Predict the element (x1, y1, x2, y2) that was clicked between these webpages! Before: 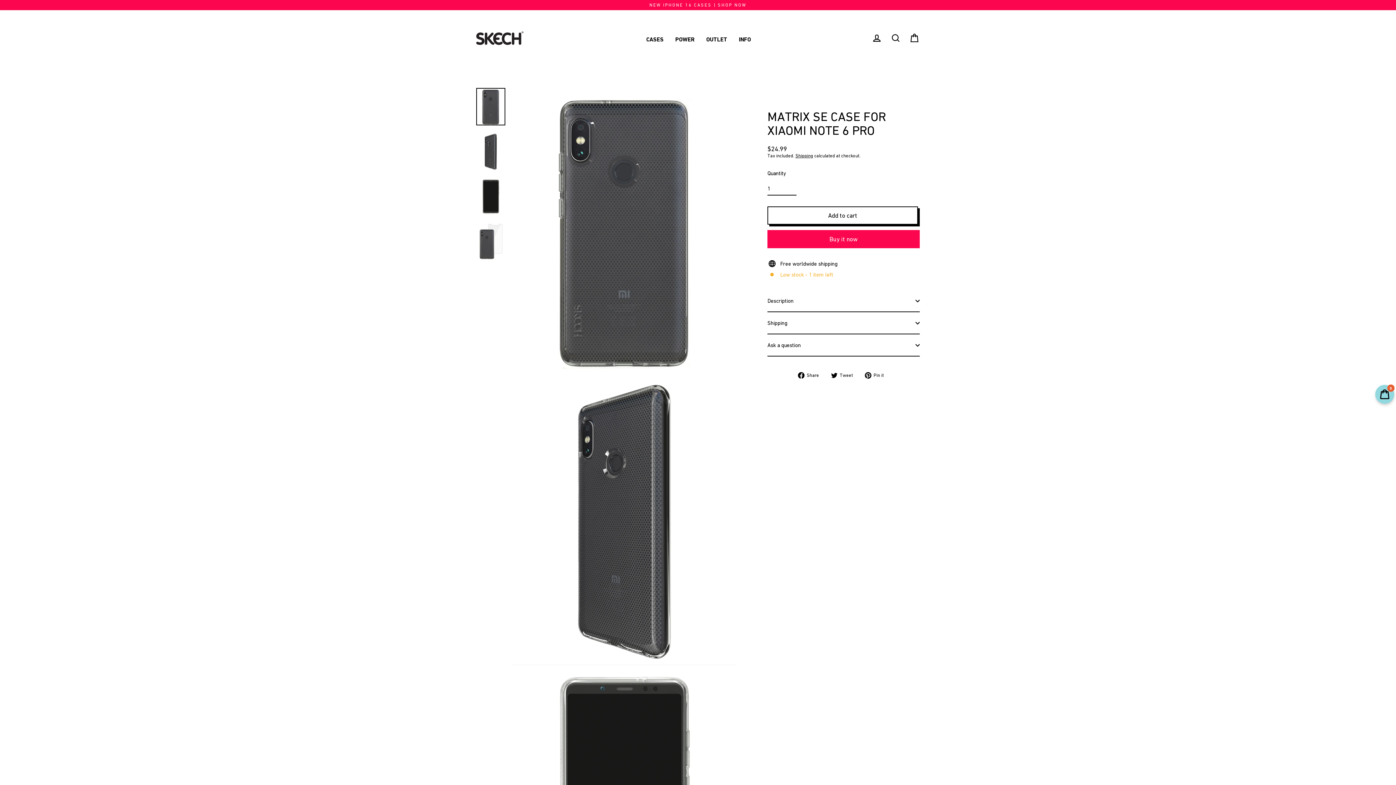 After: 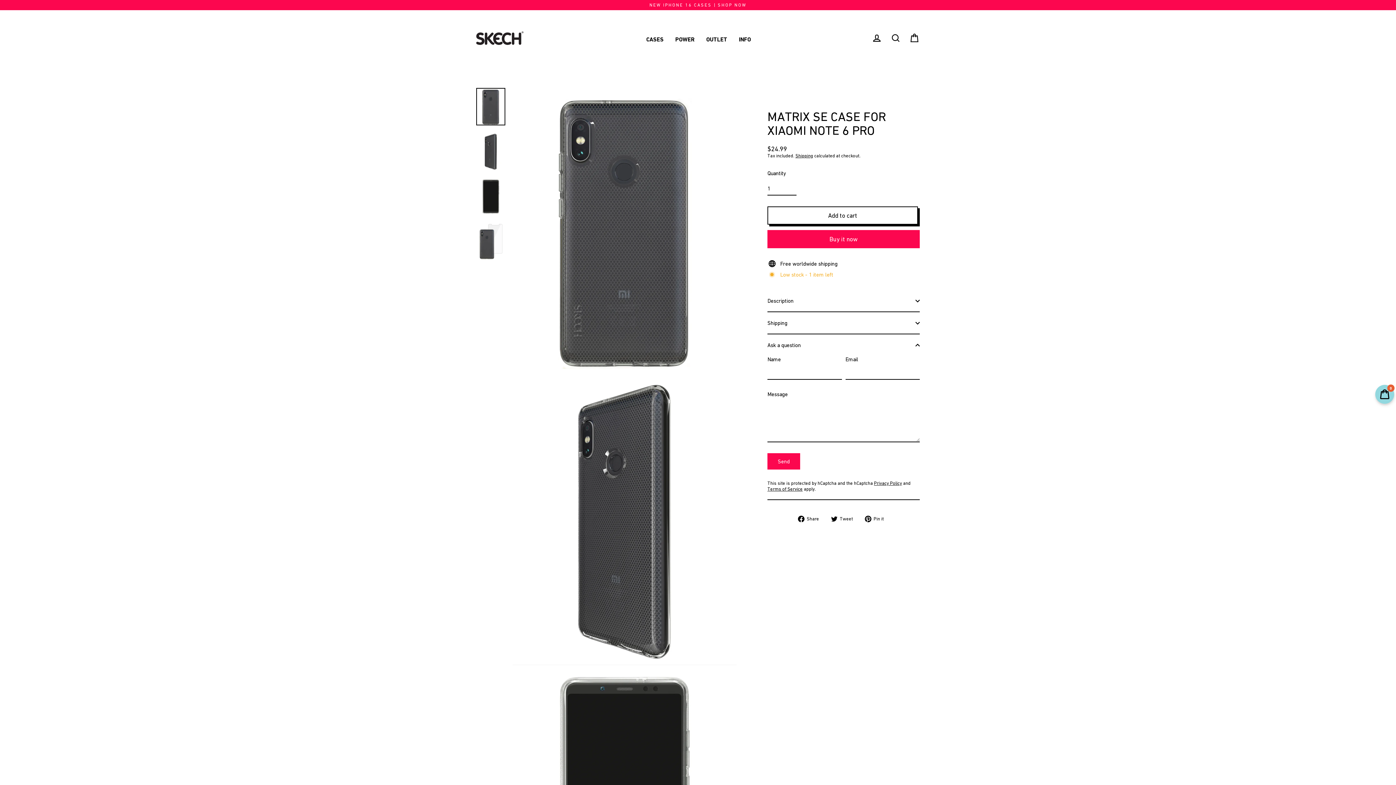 Action: label: Ask a question bbox: (767, 334, 920, 356)